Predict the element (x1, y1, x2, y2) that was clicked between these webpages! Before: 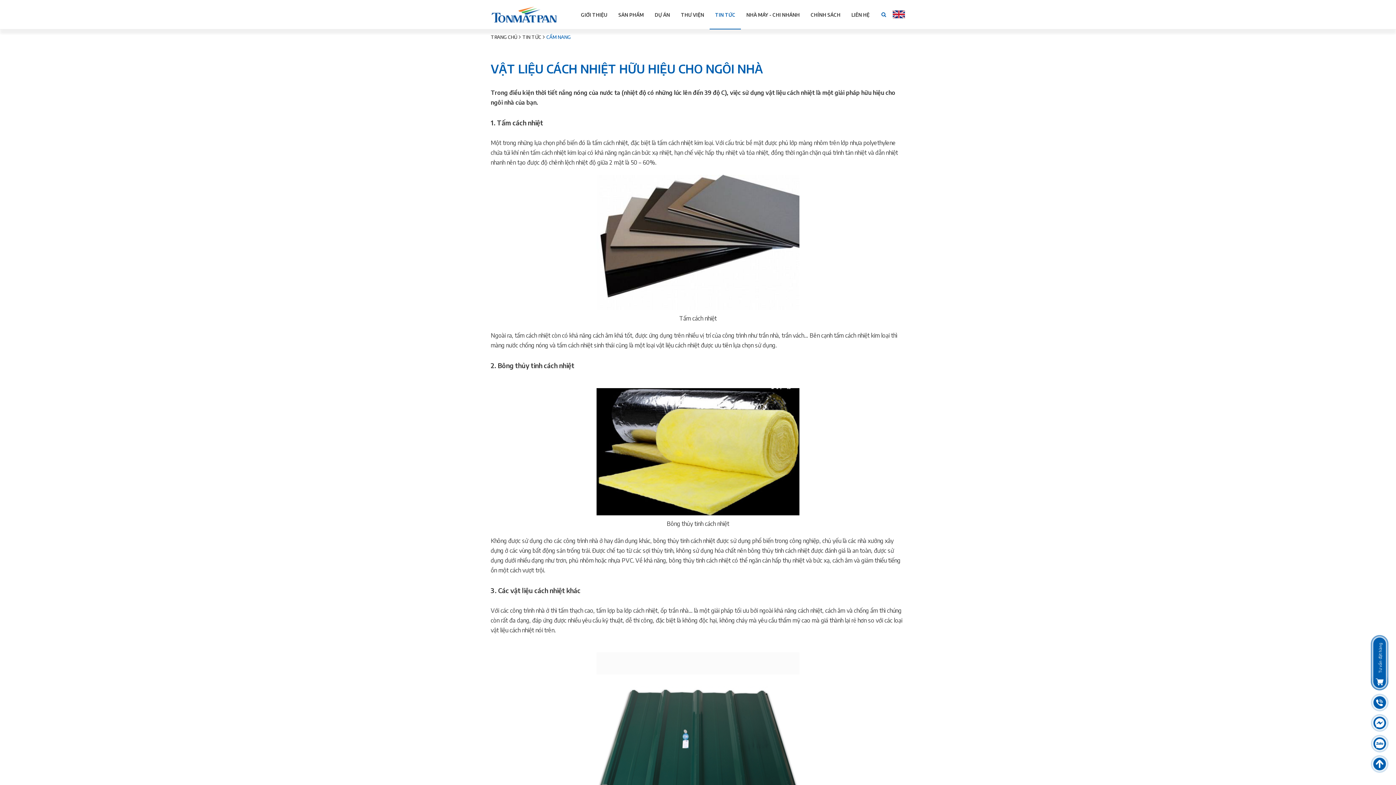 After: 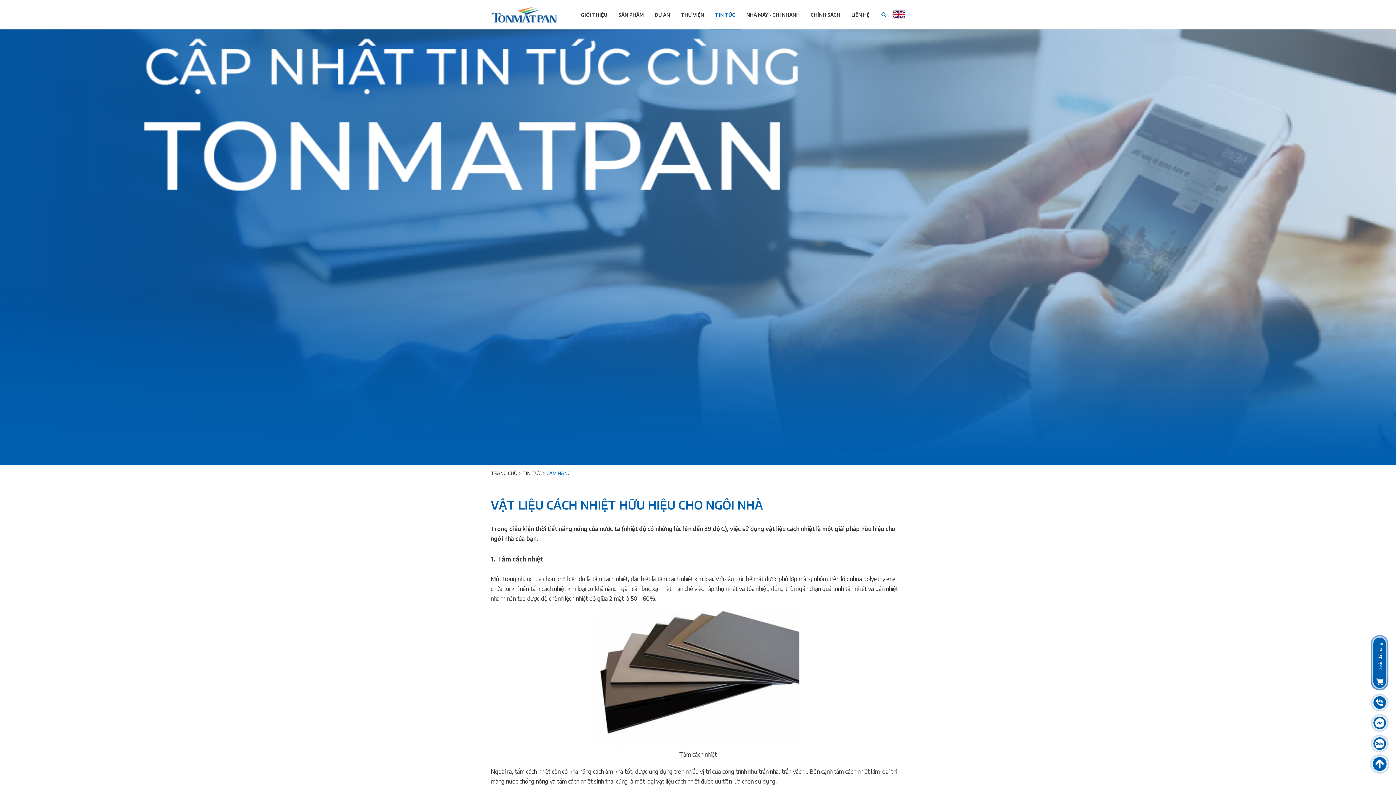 Action: bbox: (1370, 755, 1389, 773)